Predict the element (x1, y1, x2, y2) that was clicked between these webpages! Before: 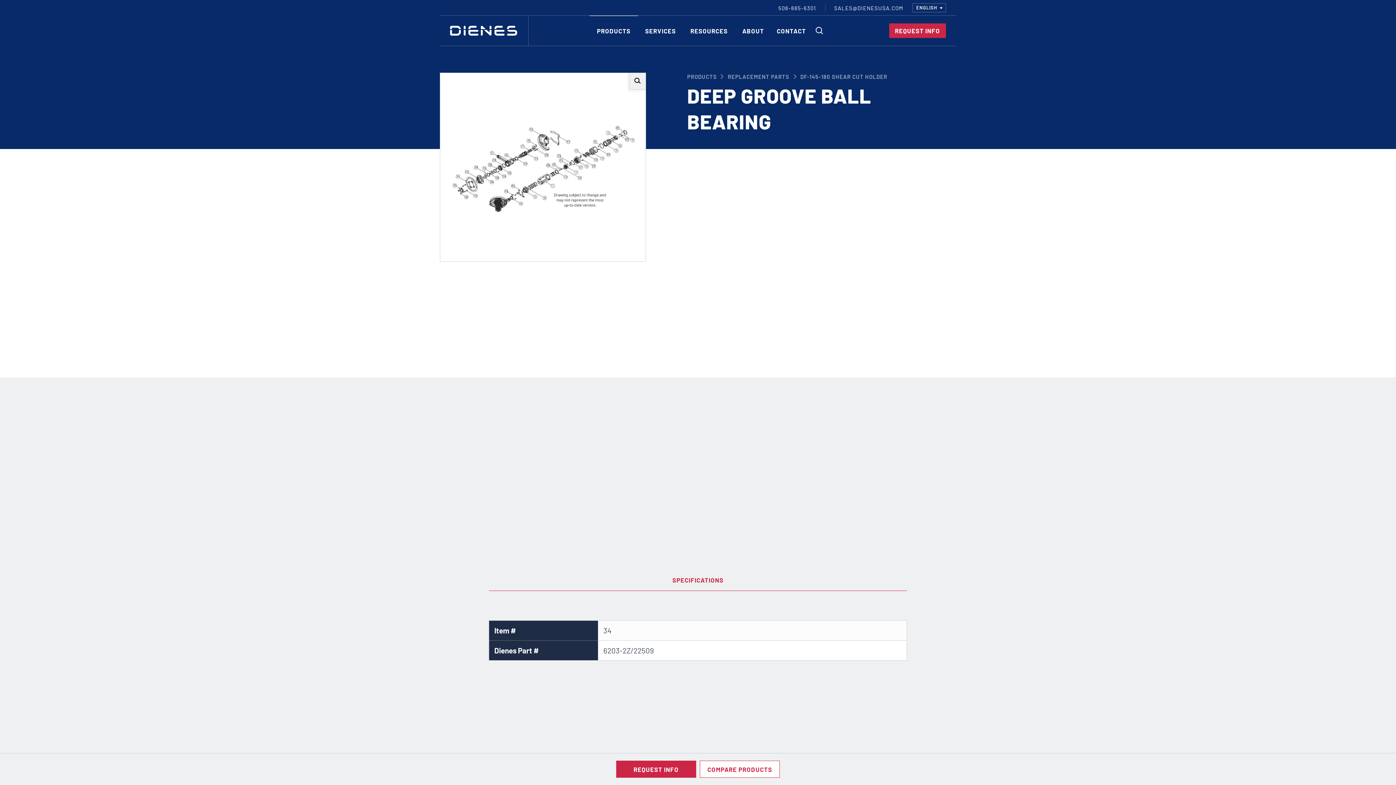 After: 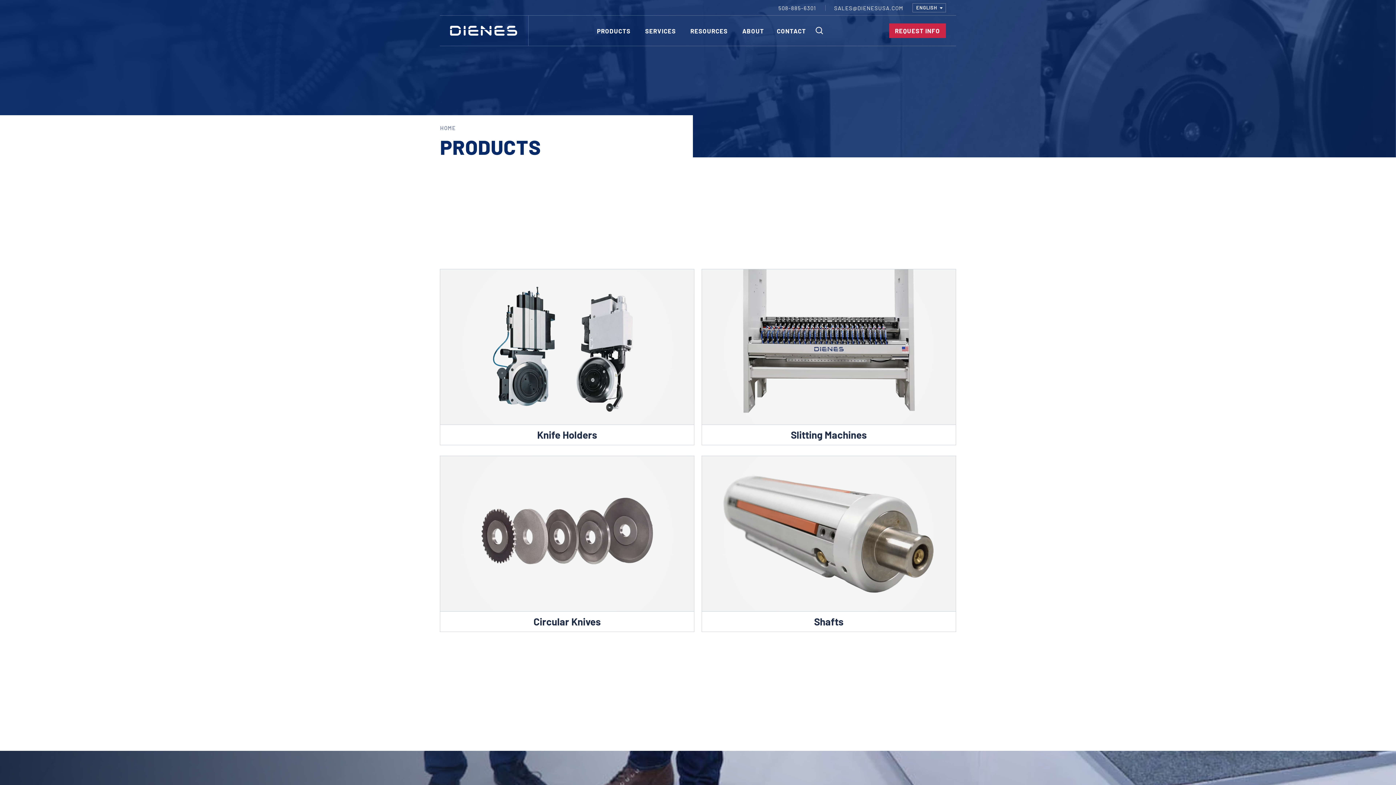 Action: label: PRODUCTS bbox: (589, 15, 638, 45)